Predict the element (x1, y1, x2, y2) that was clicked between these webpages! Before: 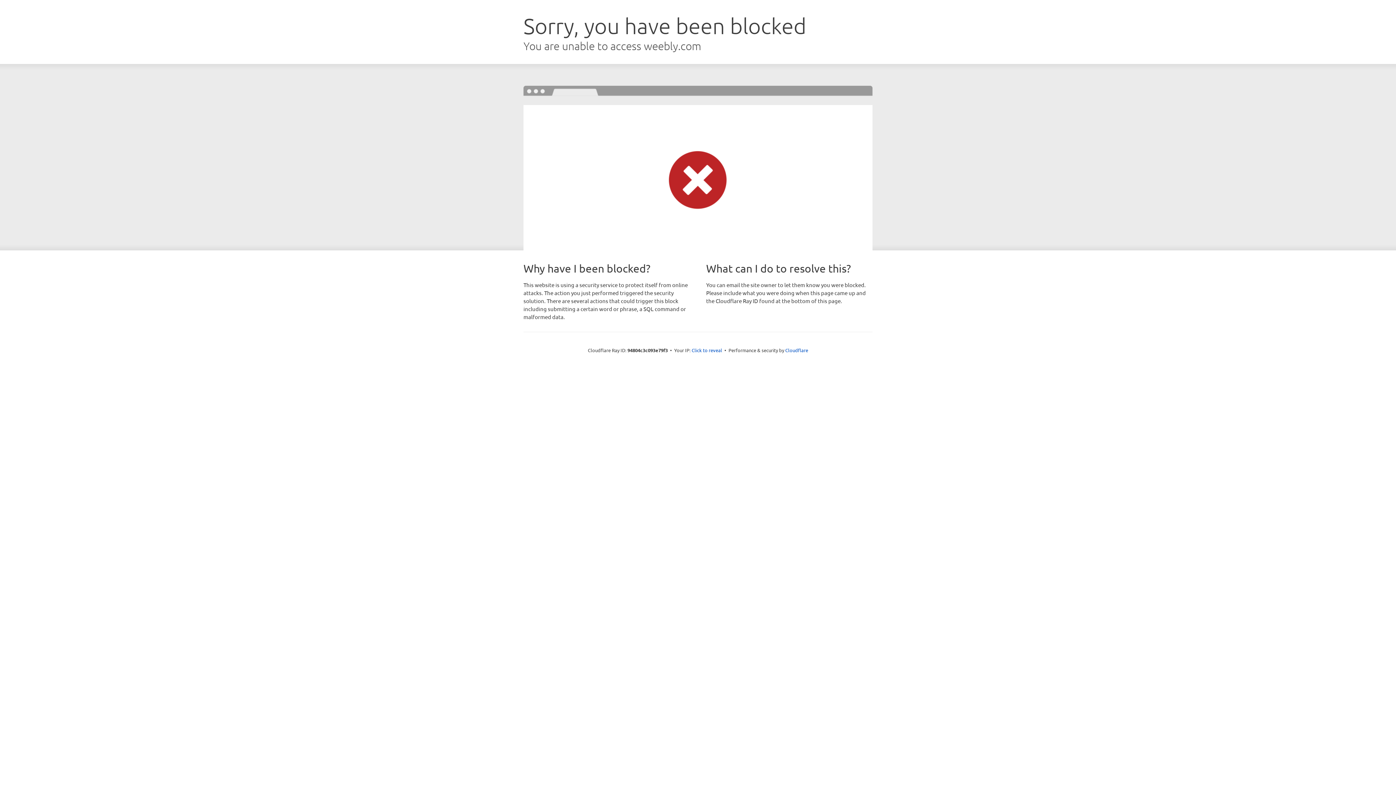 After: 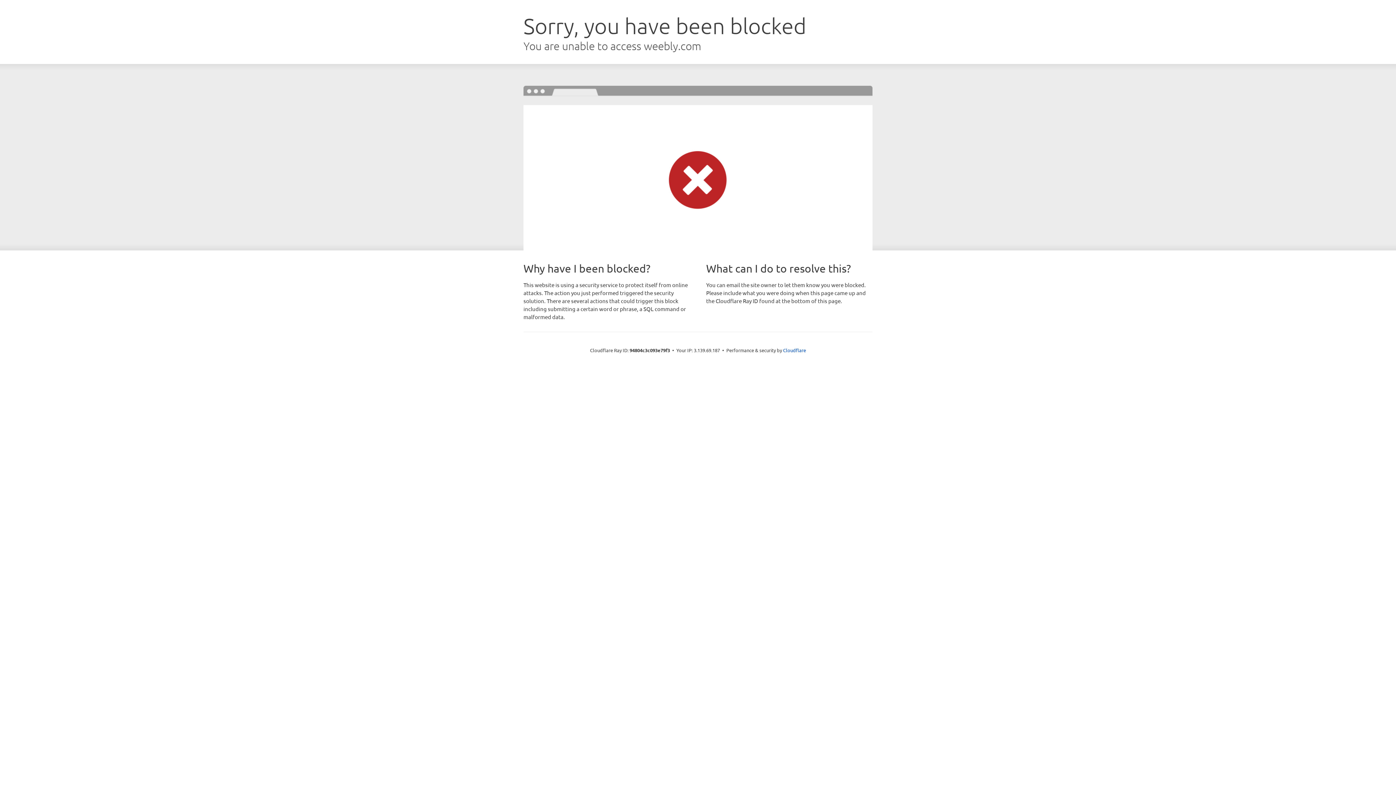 Action: label: Click to reveal bbox: (691, 346, 722, 353)